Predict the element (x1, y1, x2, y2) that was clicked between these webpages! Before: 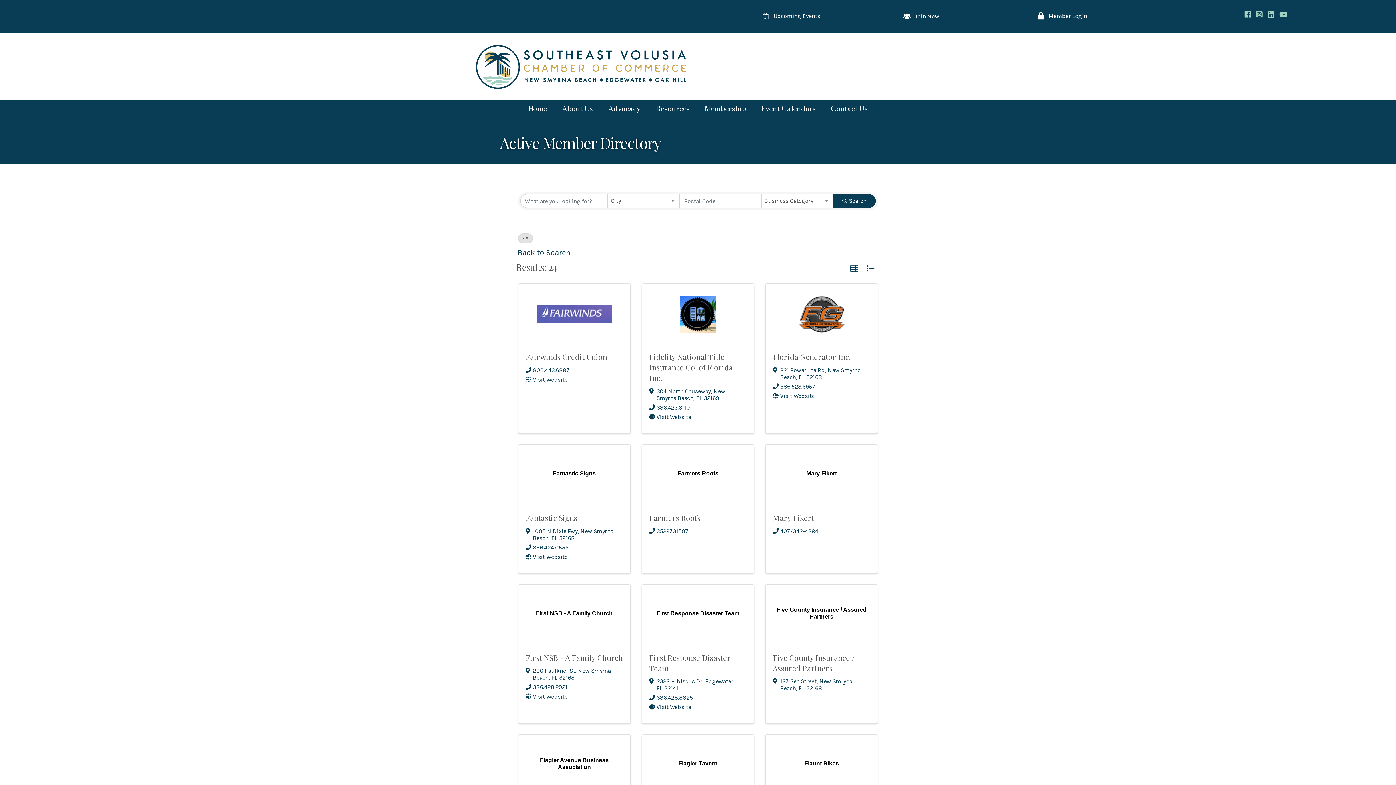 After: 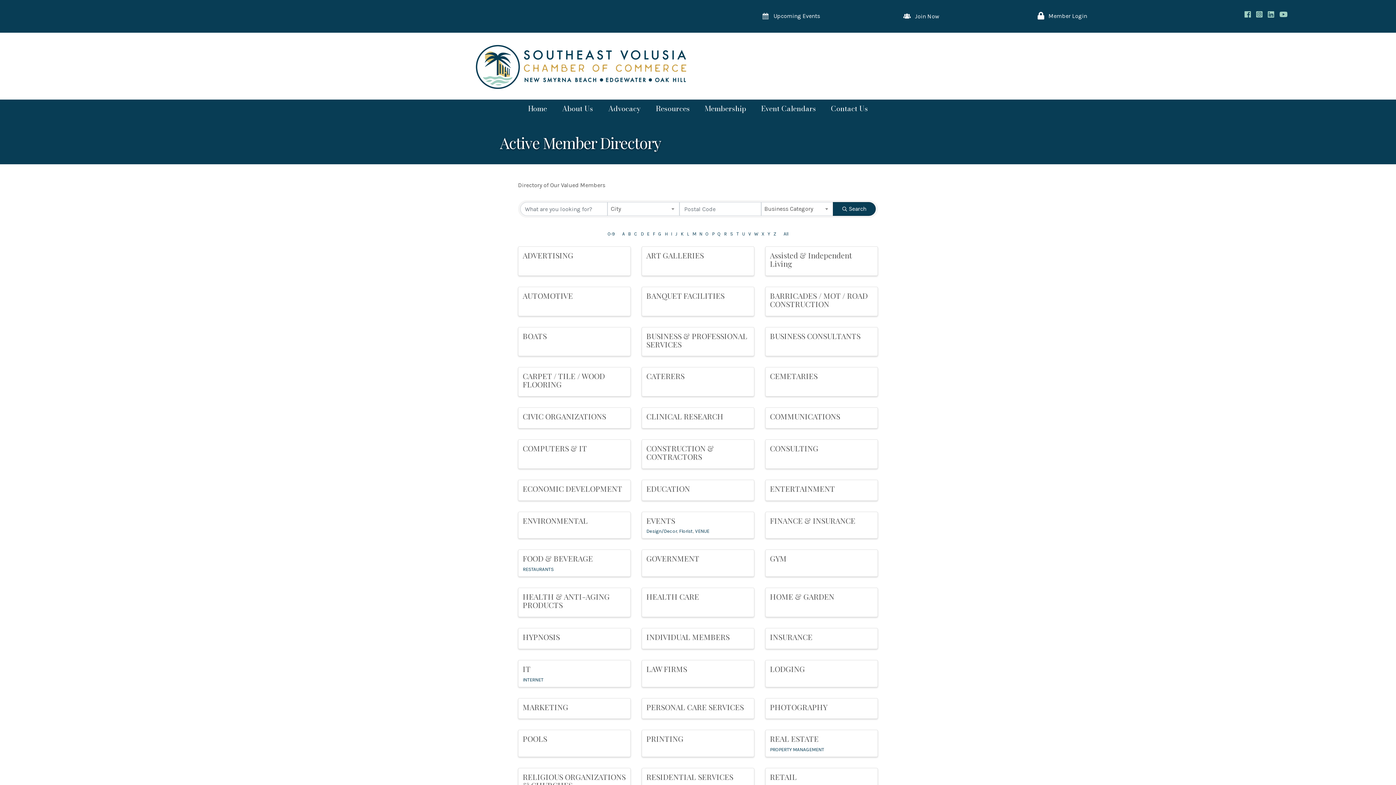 Action: bbox: (518, 233, 533, 243) label: Deselect